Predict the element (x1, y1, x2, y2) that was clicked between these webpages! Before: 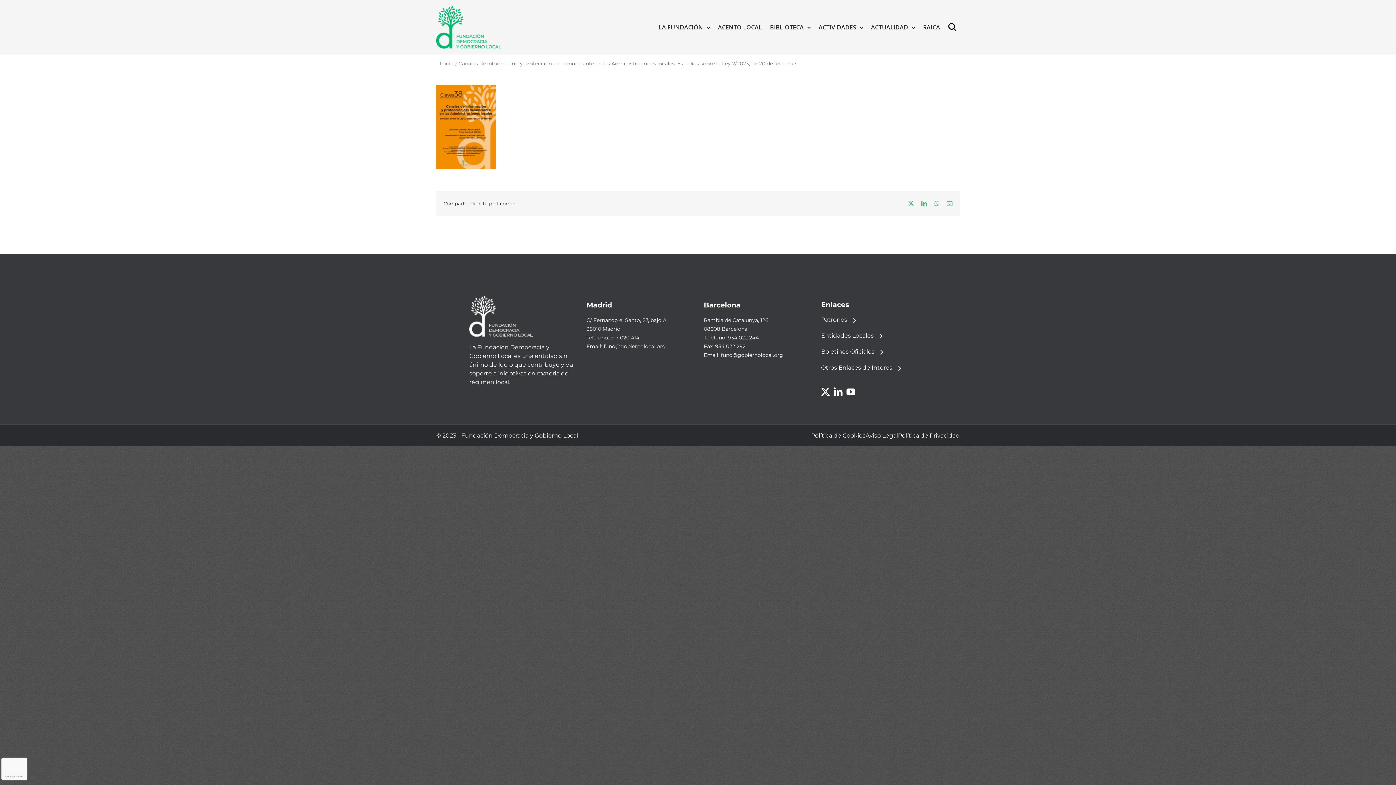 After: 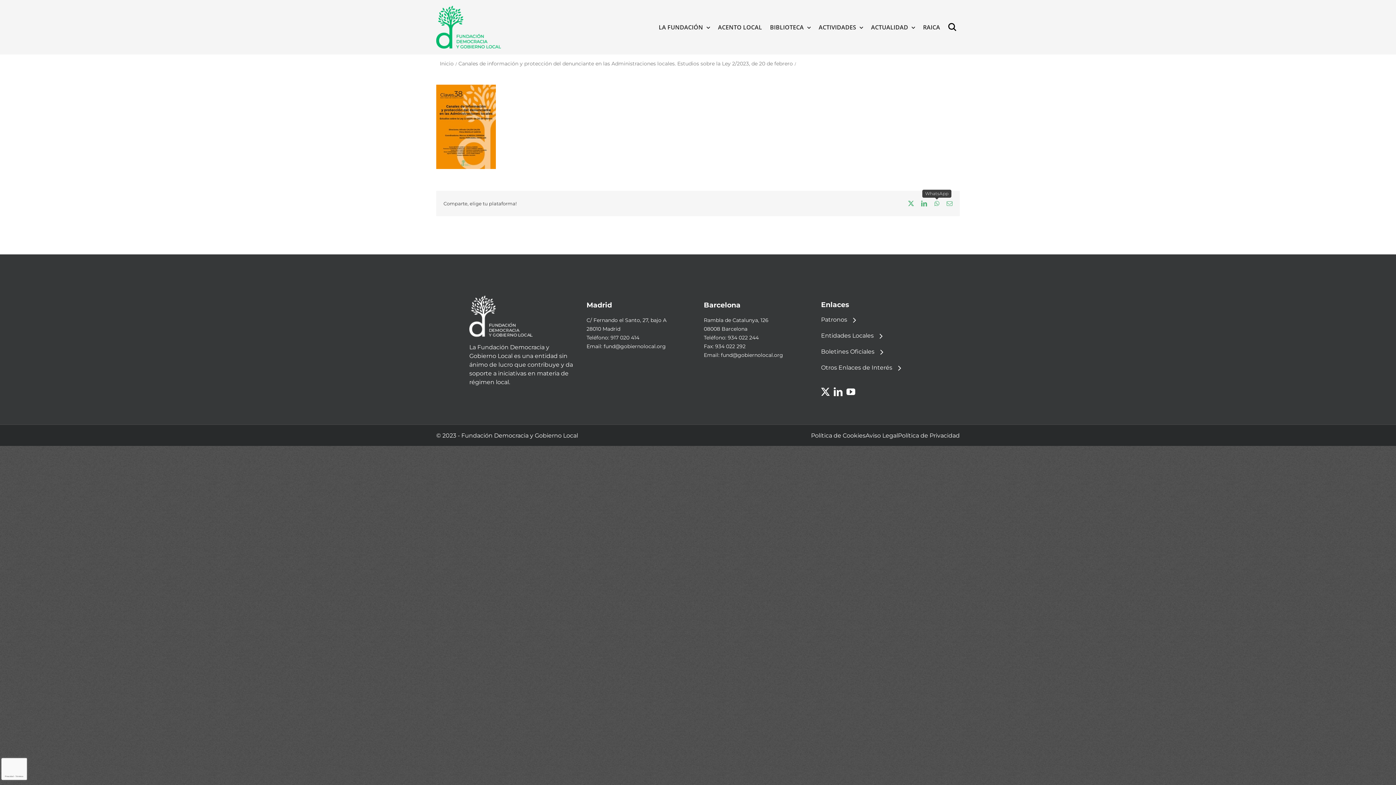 Action: bbox: (934, 200, 939, 206) label: WhatsApp